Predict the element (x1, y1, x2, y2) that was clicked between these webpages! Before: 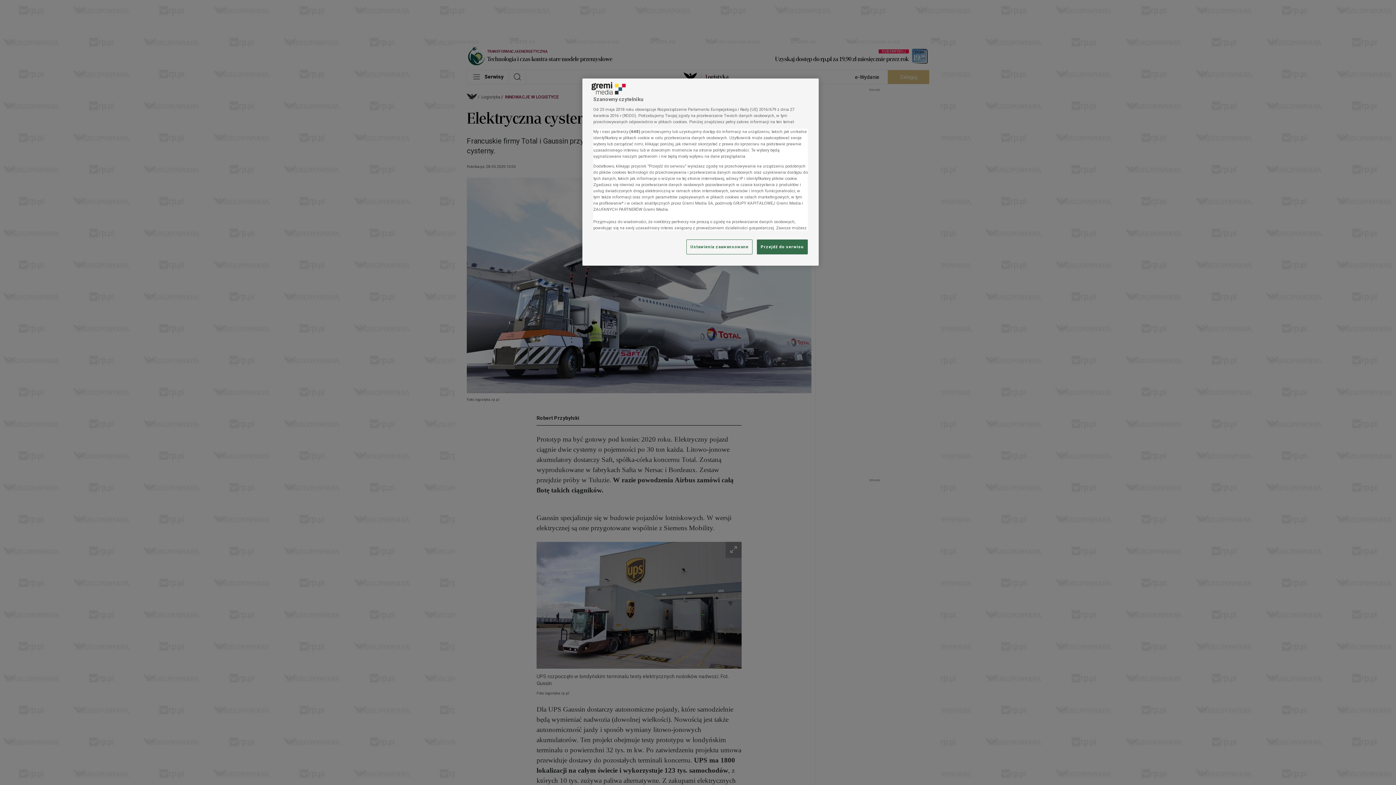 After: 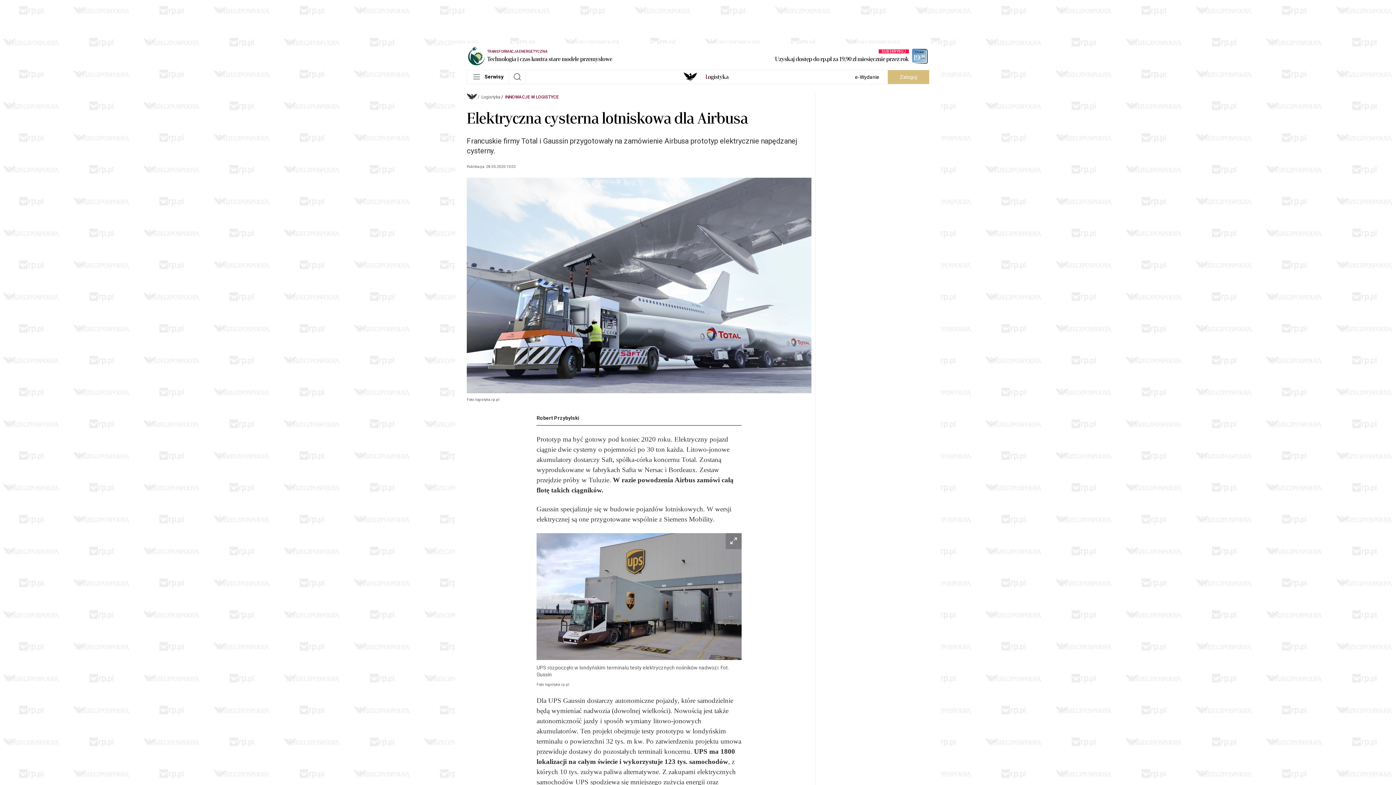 Action: label: Przejdź do serwisu bbox: (757, 239, 808, 254)